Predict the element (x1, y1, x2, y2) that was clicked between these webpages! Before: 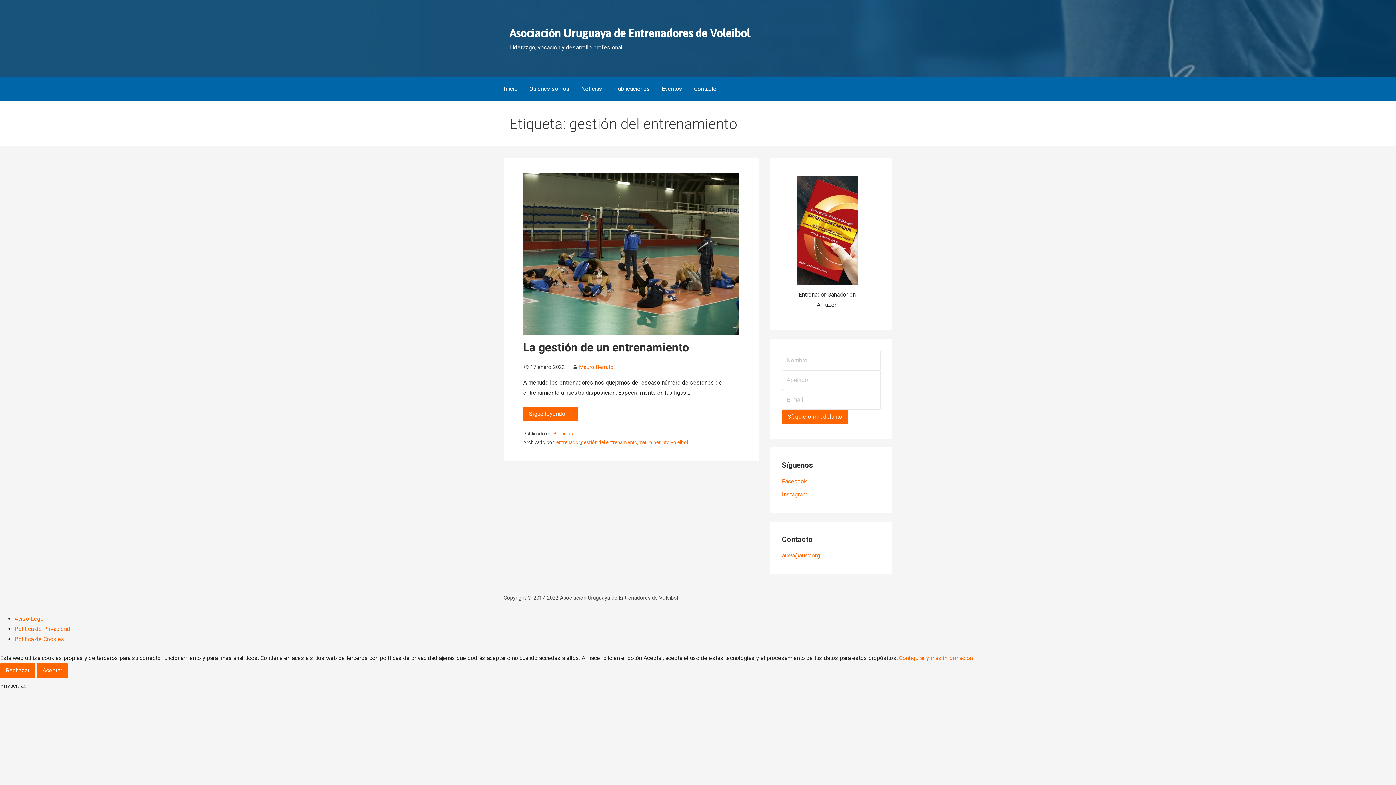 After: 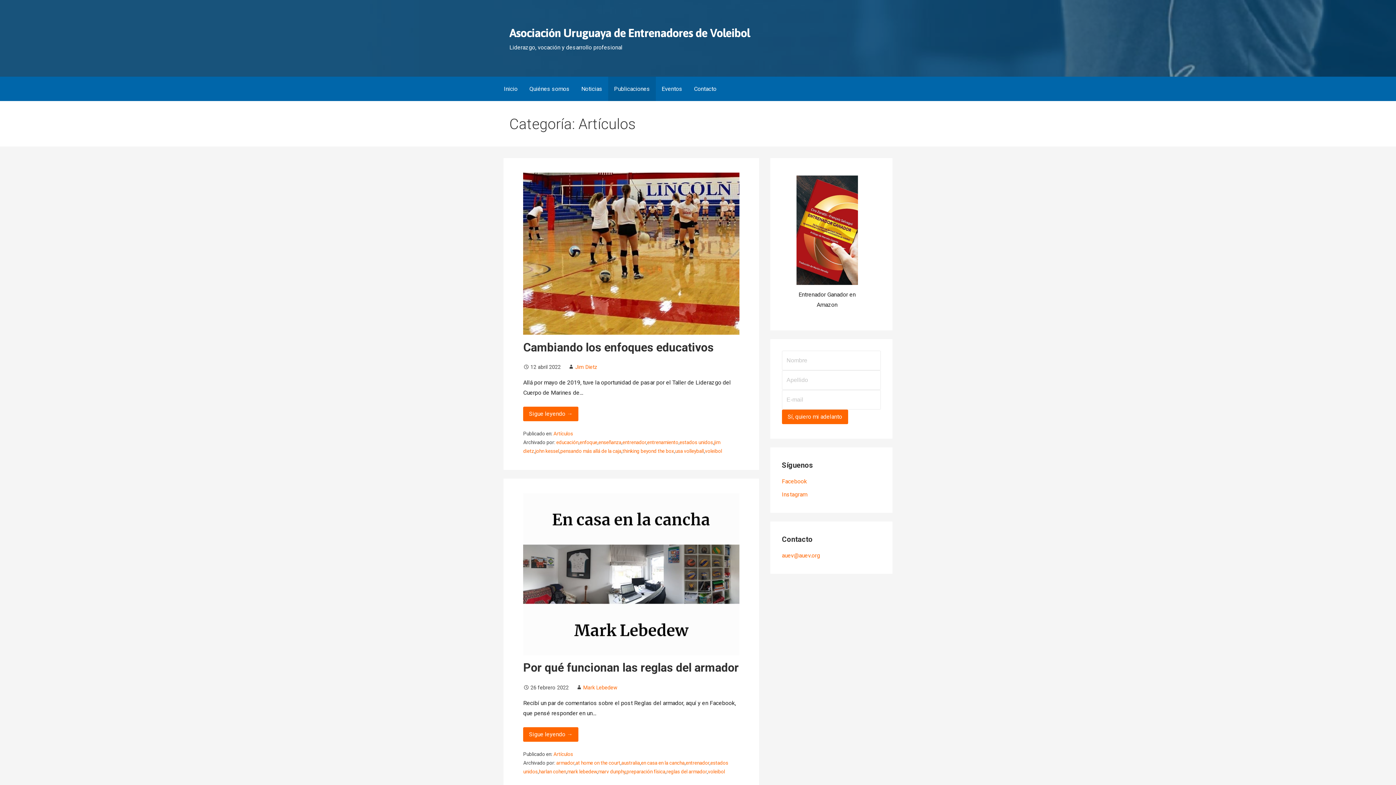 Action: bbox: (553, 430, 573, 436) label: Artículos